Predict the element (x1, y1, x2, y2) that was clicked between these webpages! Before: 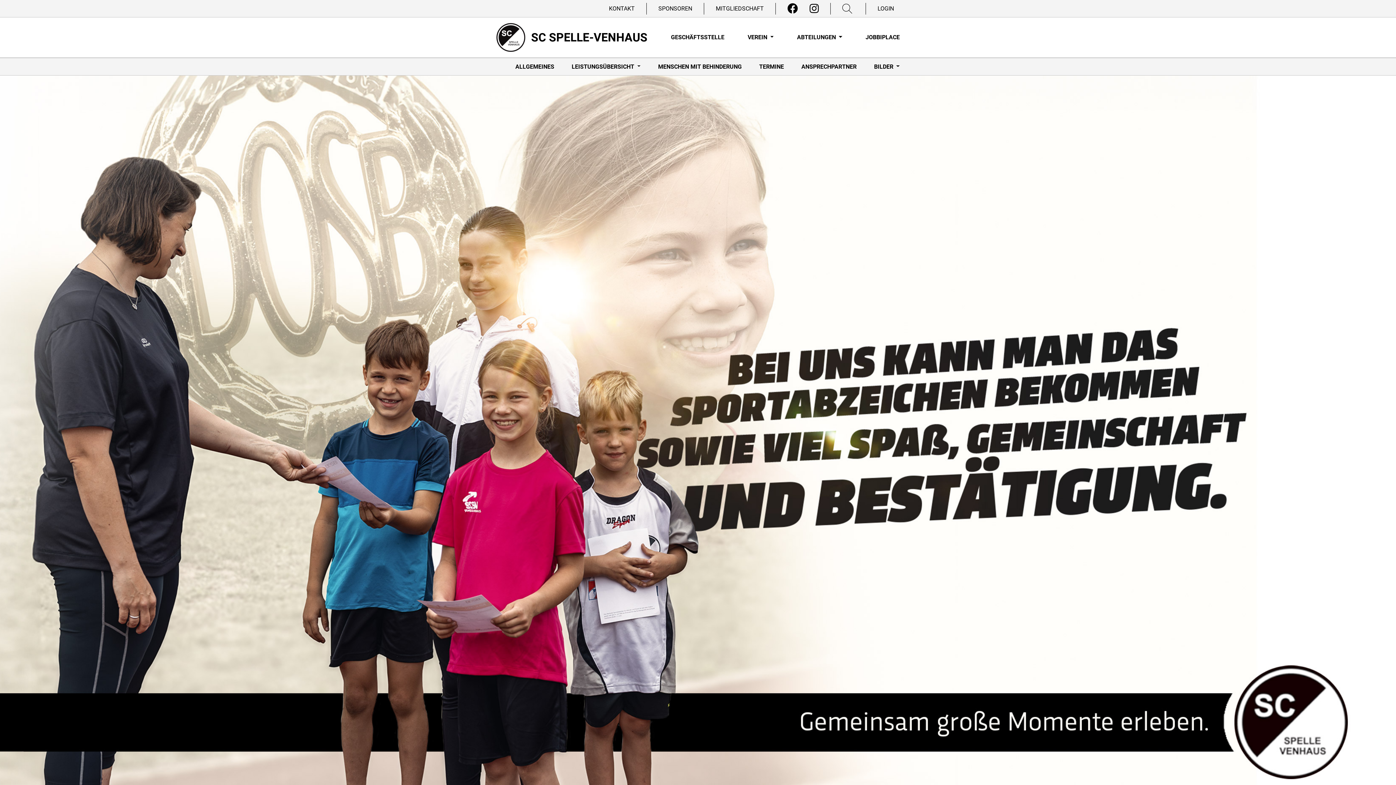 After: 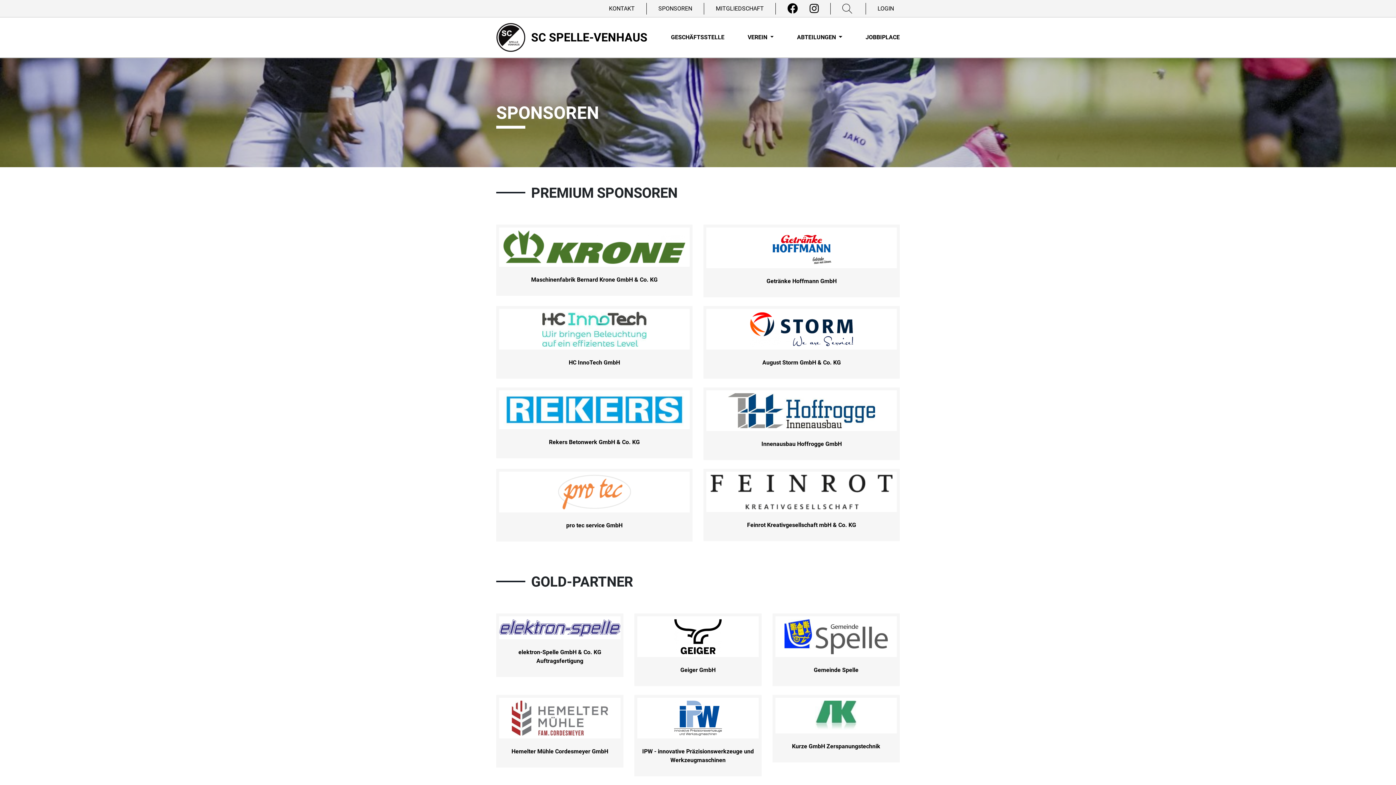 Action: label: SPONSOREN bbox: (652, 2, 698, 14)